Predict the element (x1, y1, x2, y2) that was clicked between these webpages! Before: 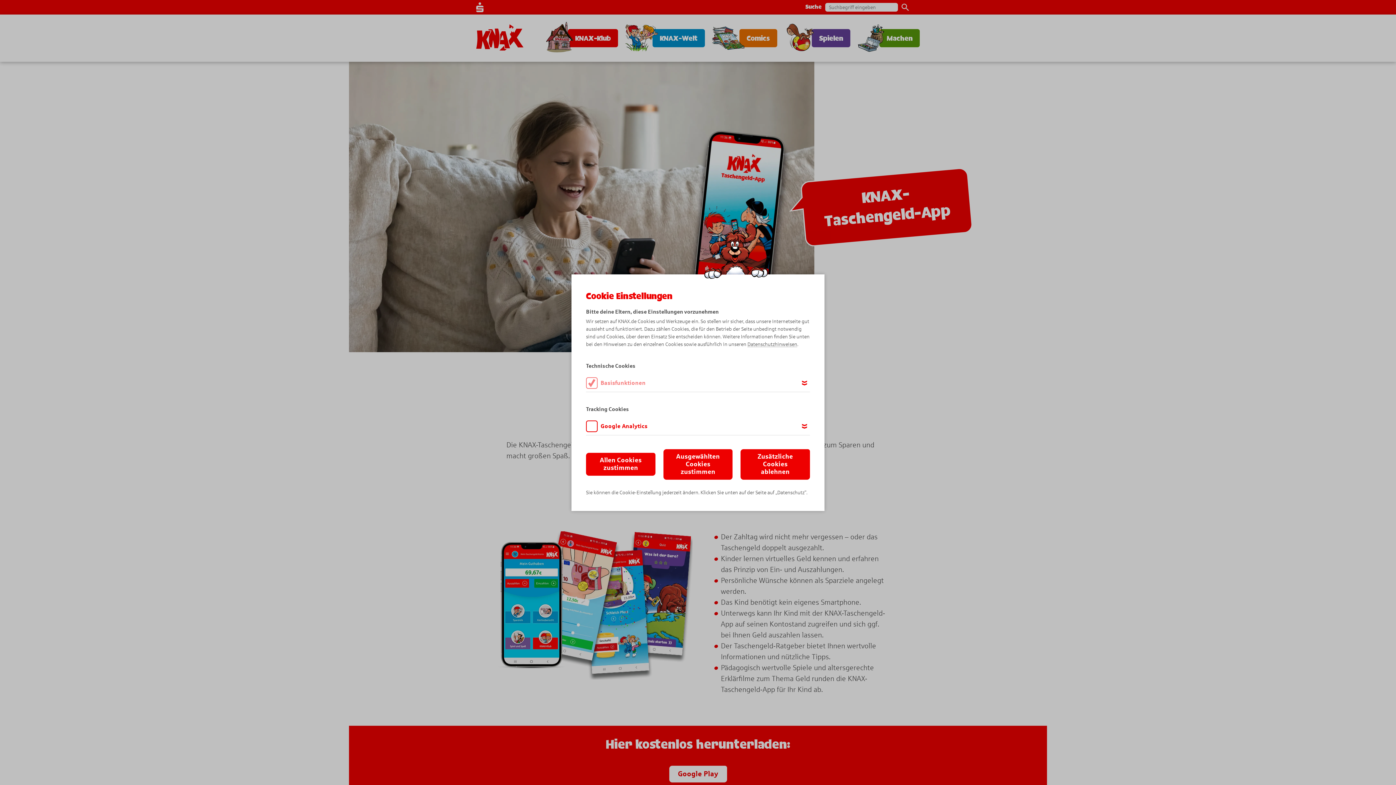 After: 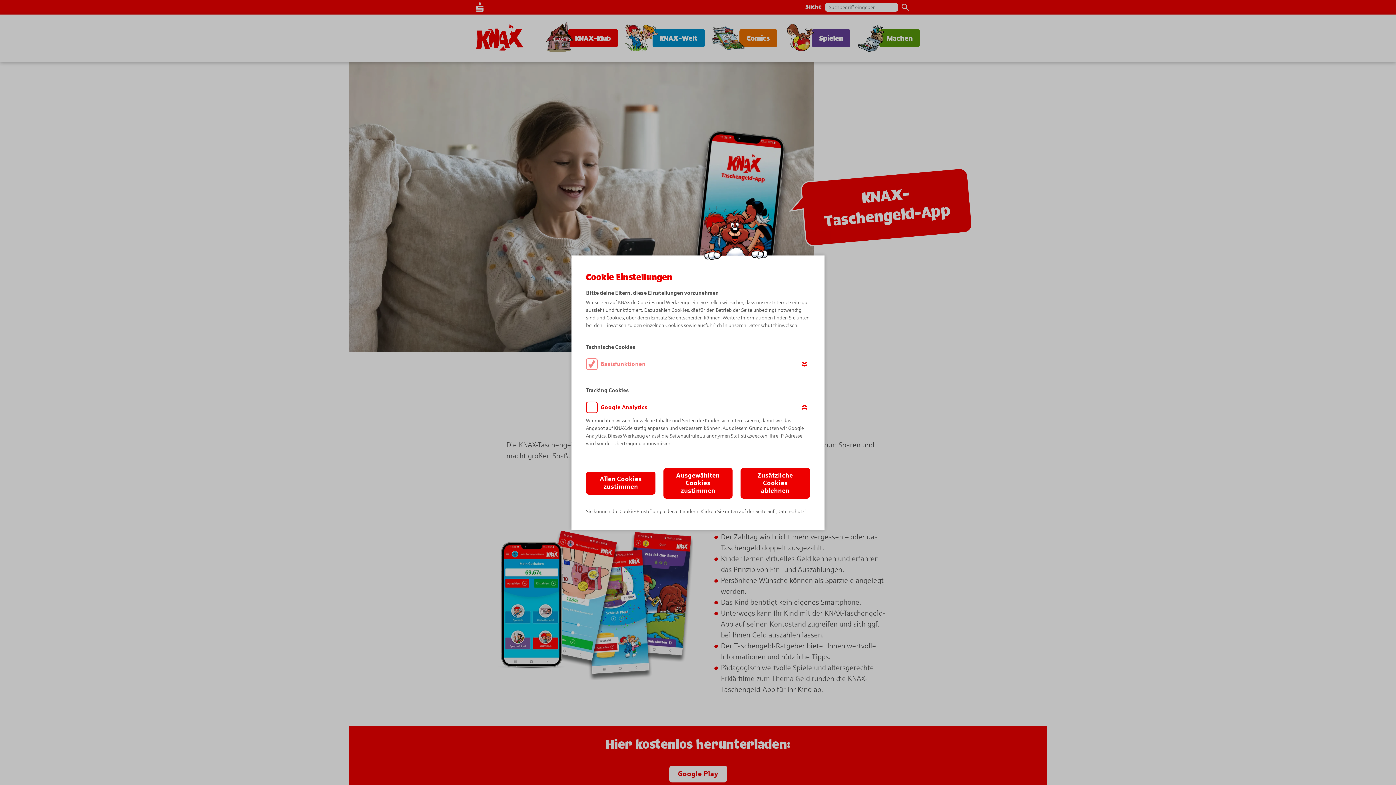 Action: bbox: (799, 420, 810, 432)